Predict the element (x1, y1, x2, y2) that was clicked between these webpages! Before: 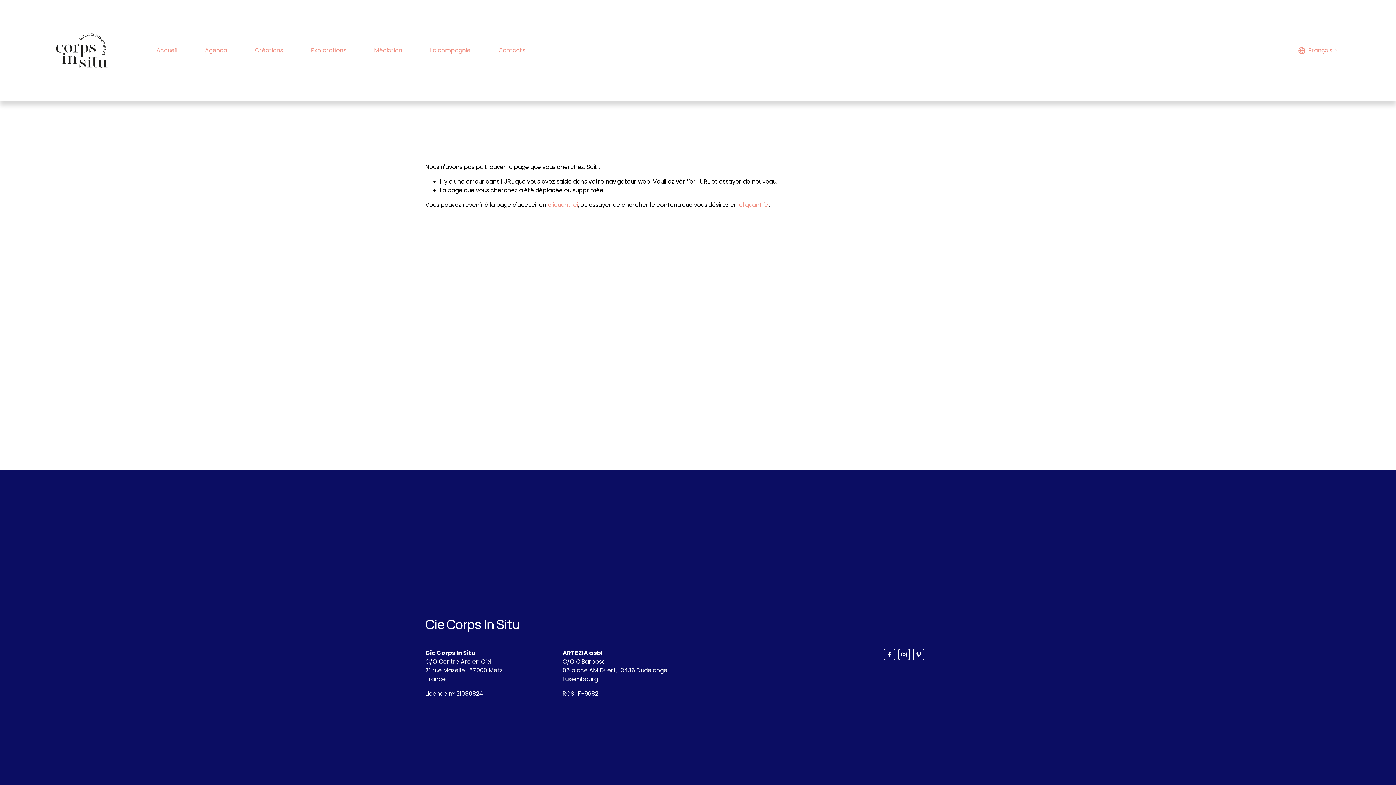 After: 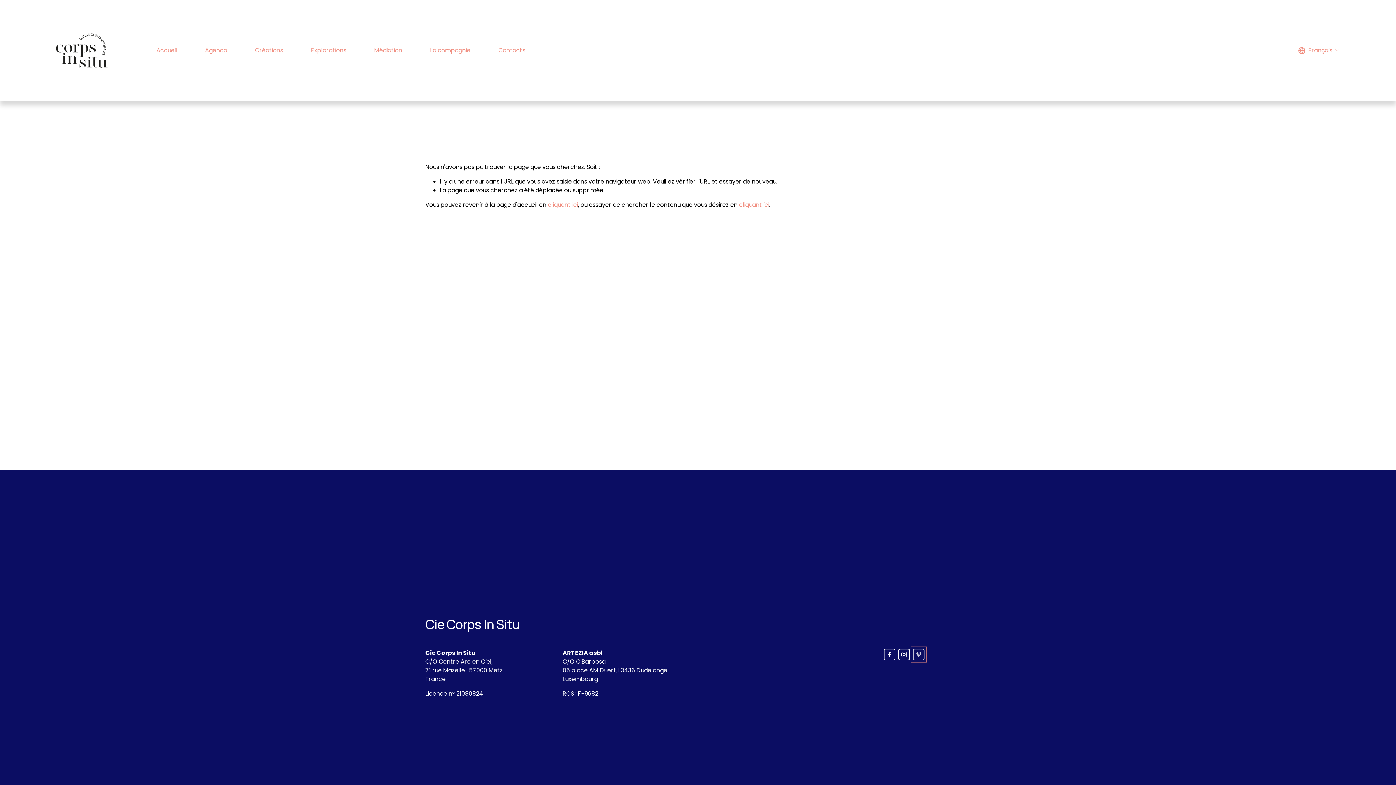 Action: bbox: (912, 649, 924, 660) label: Vimeo